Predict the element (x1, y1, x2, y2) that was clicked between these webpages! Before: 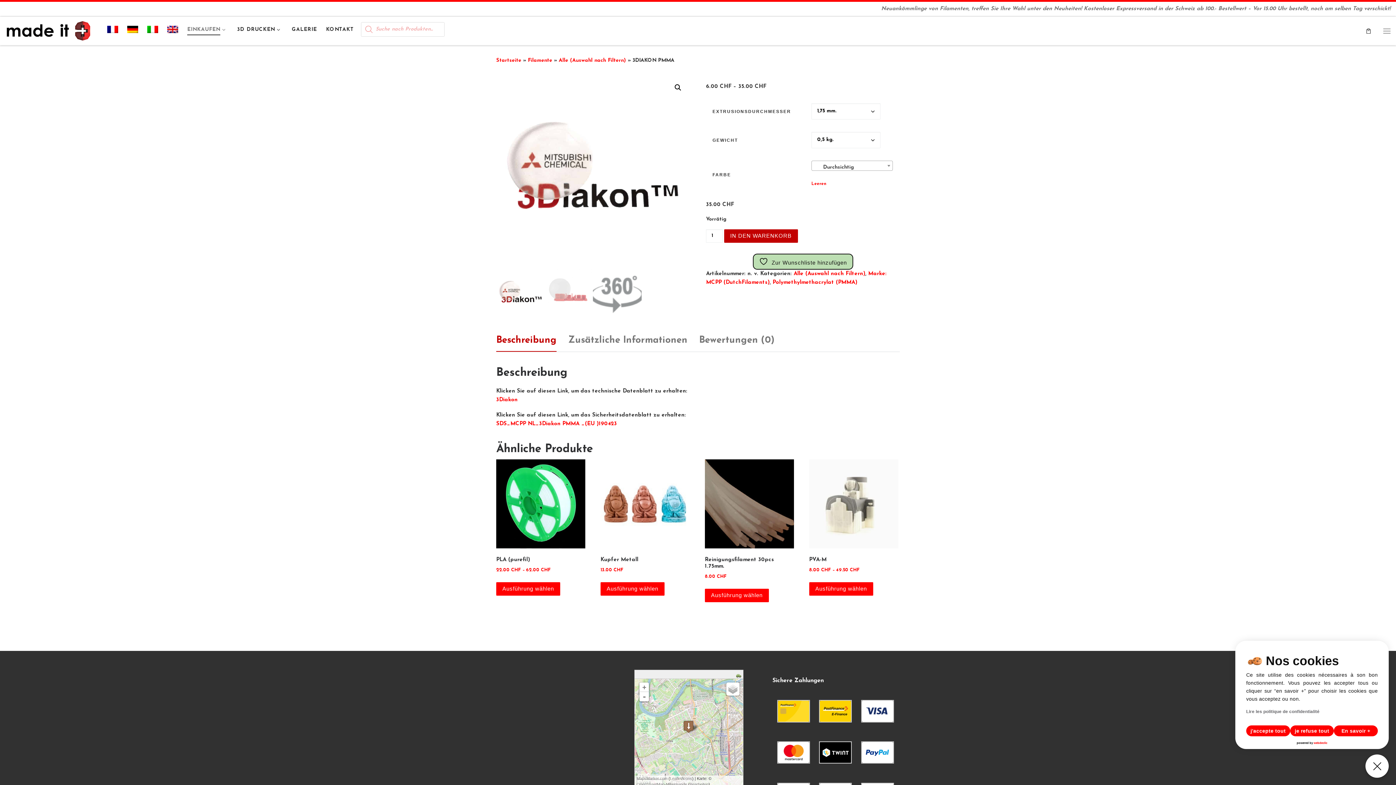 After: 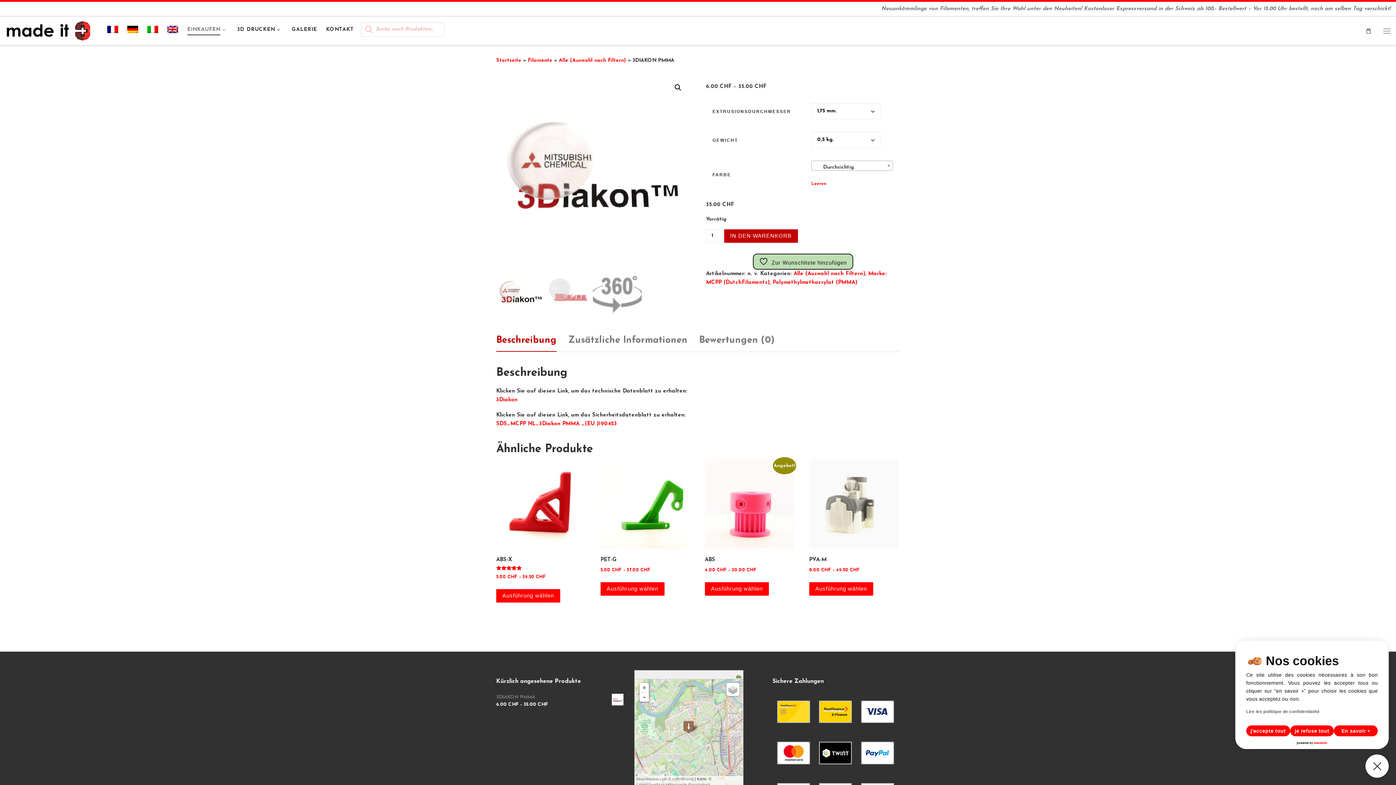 Action: bbox: (125, 22, 140, 39)